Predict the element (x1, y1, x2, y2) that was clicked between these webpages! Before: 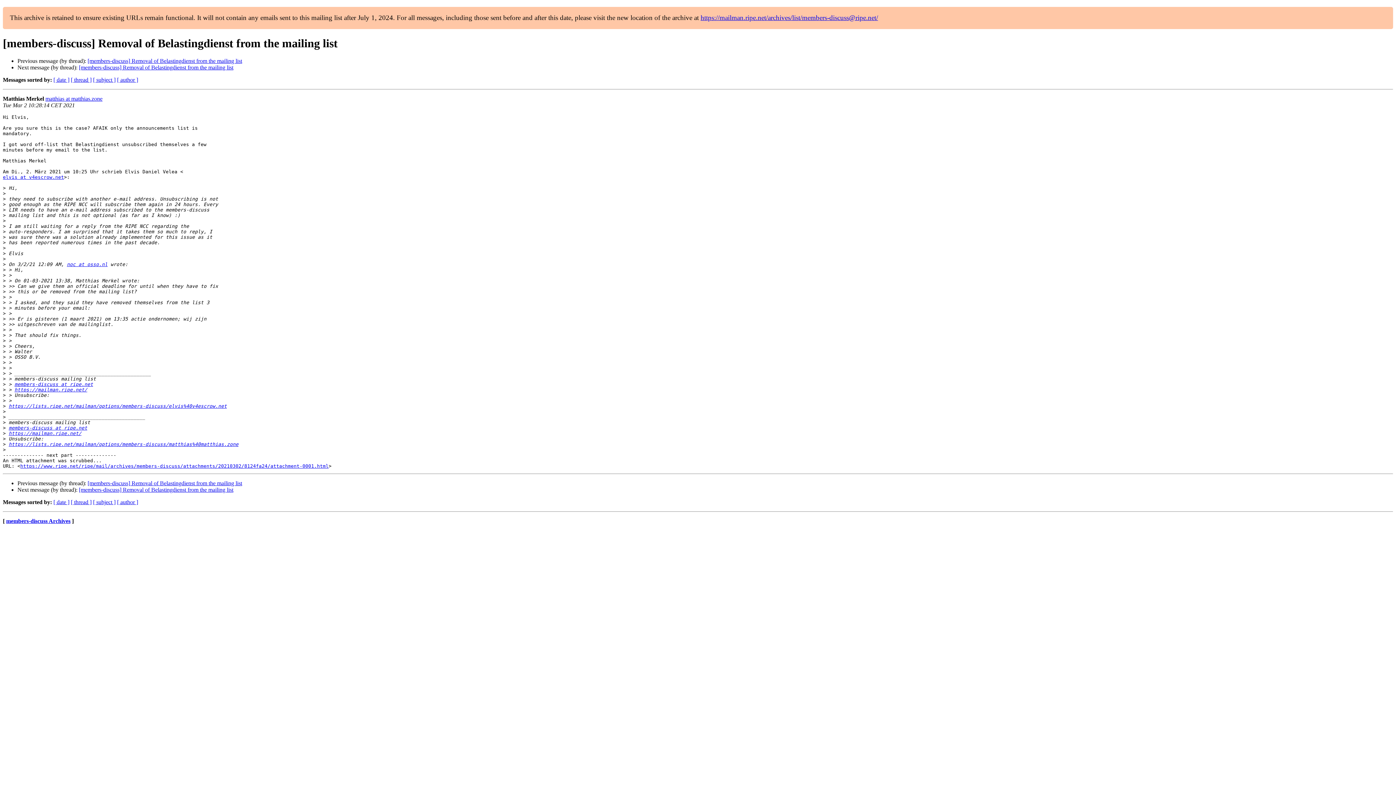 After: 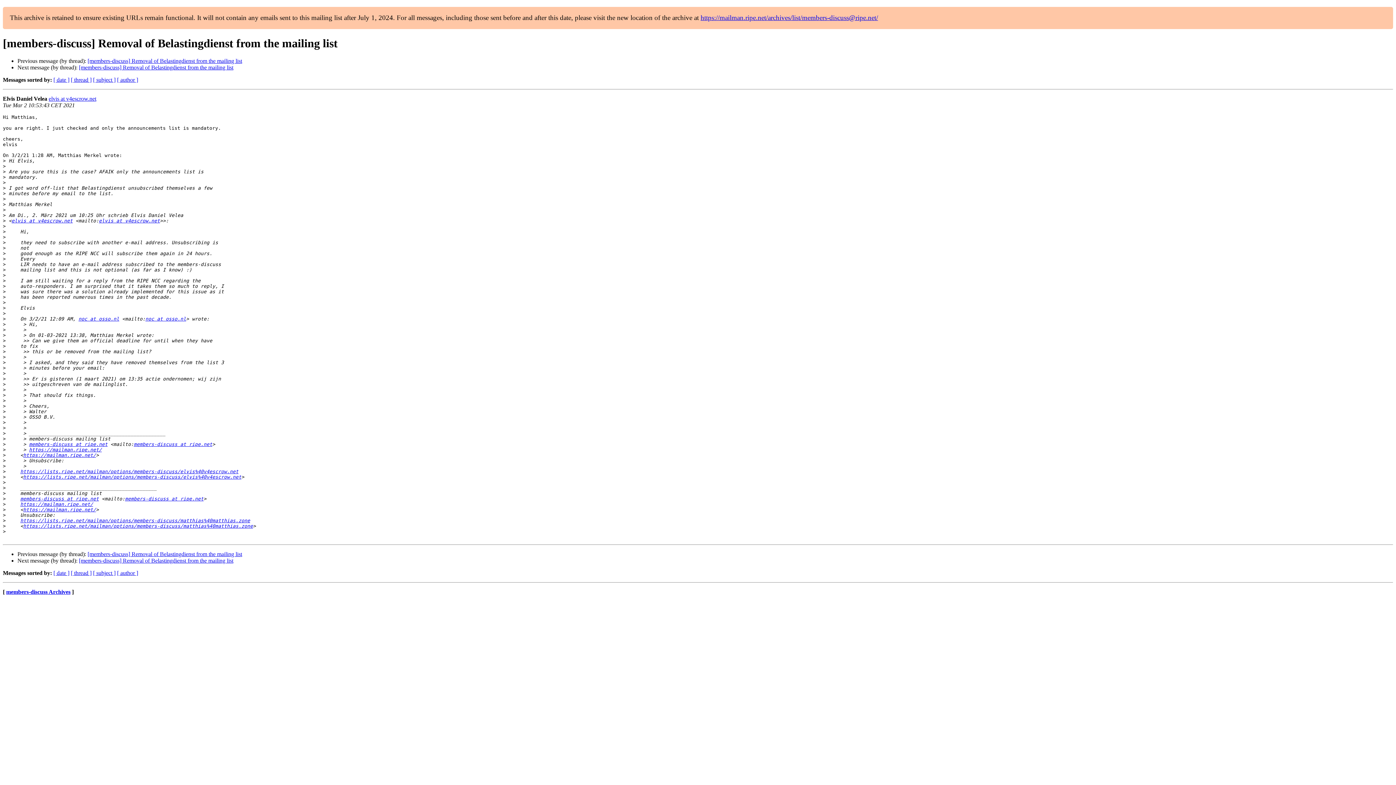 Action: bbox: (78, 487, 233, 493) label: [members-discuss] Removal of Belastingdienst from the mailing list